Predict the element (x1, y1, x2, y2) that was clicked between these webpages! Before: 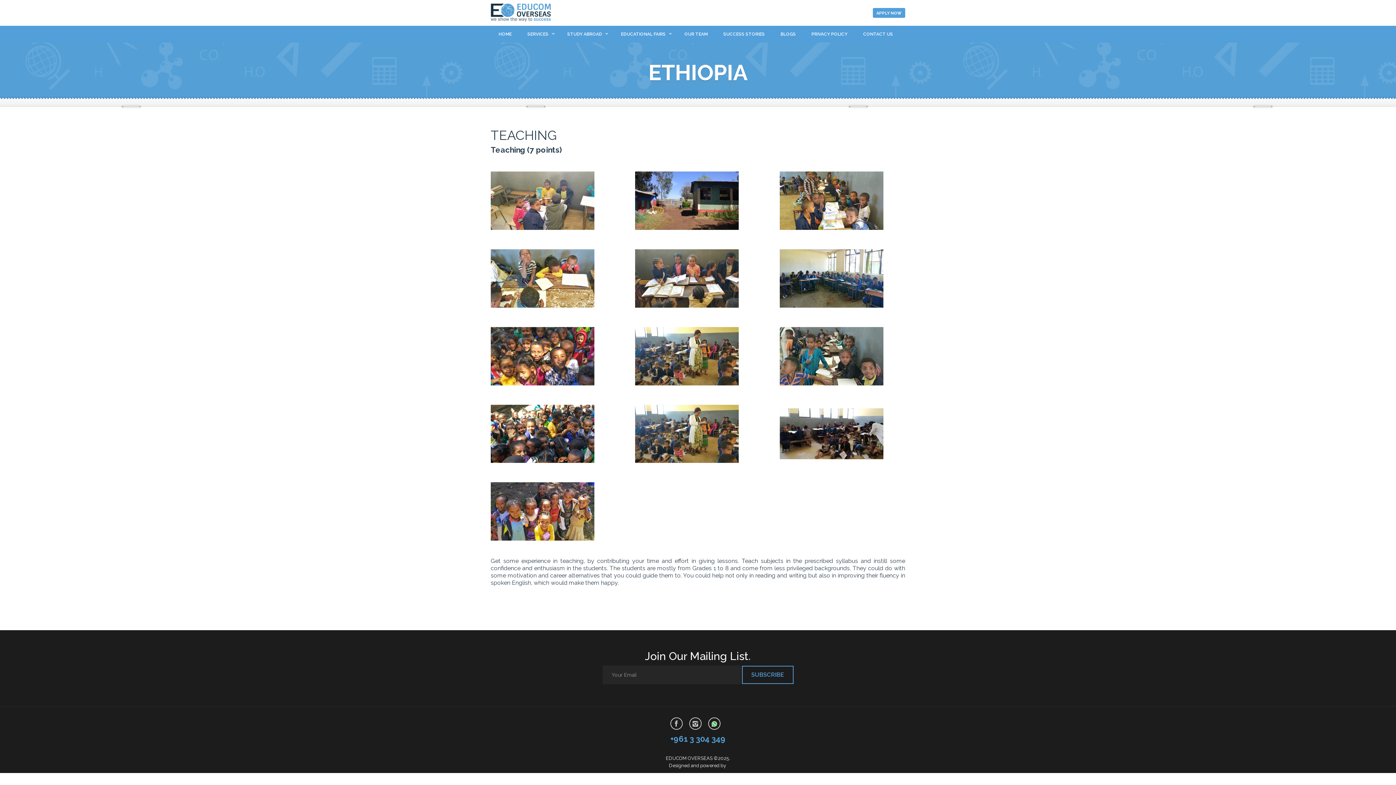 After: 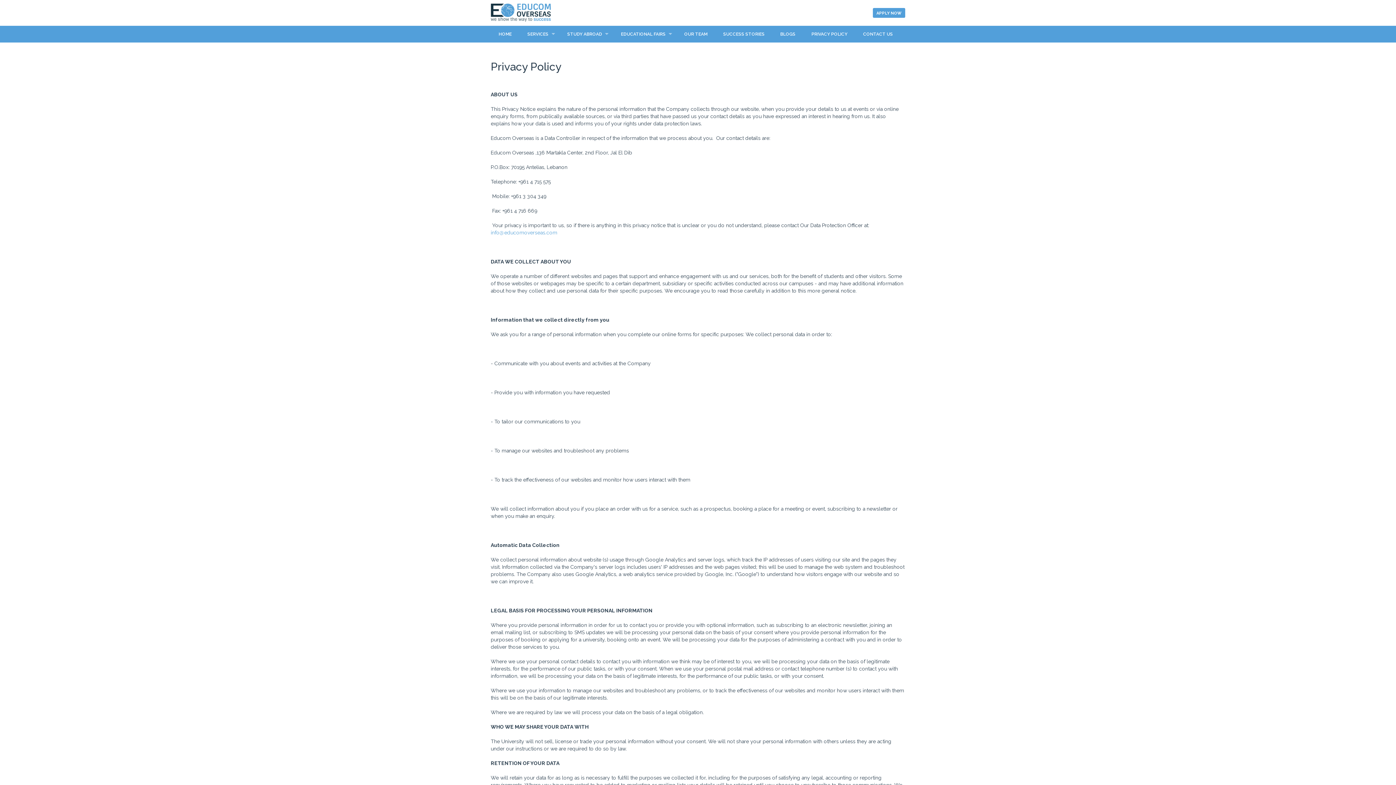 Action: bbox: (803, 25, 855, 42) label: PRIVACY POLICY